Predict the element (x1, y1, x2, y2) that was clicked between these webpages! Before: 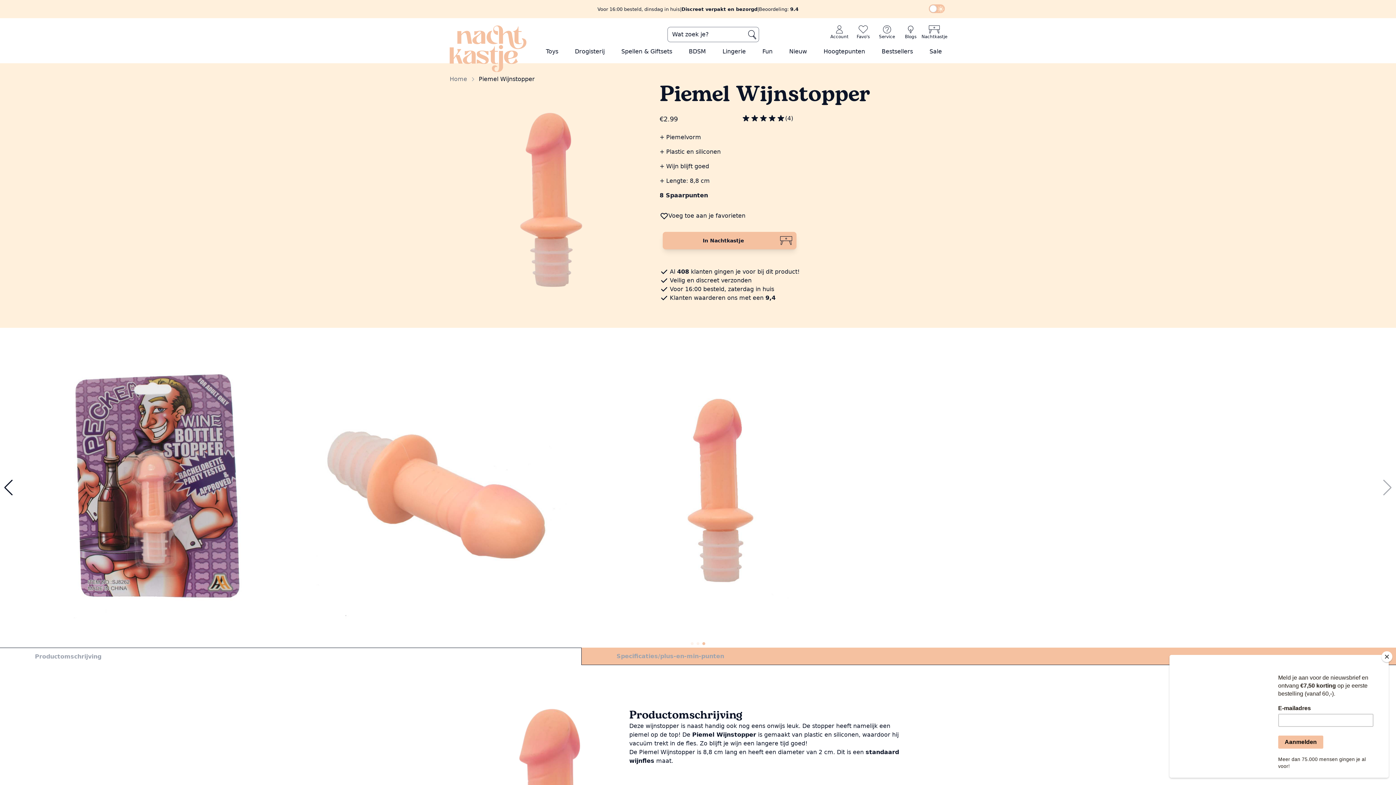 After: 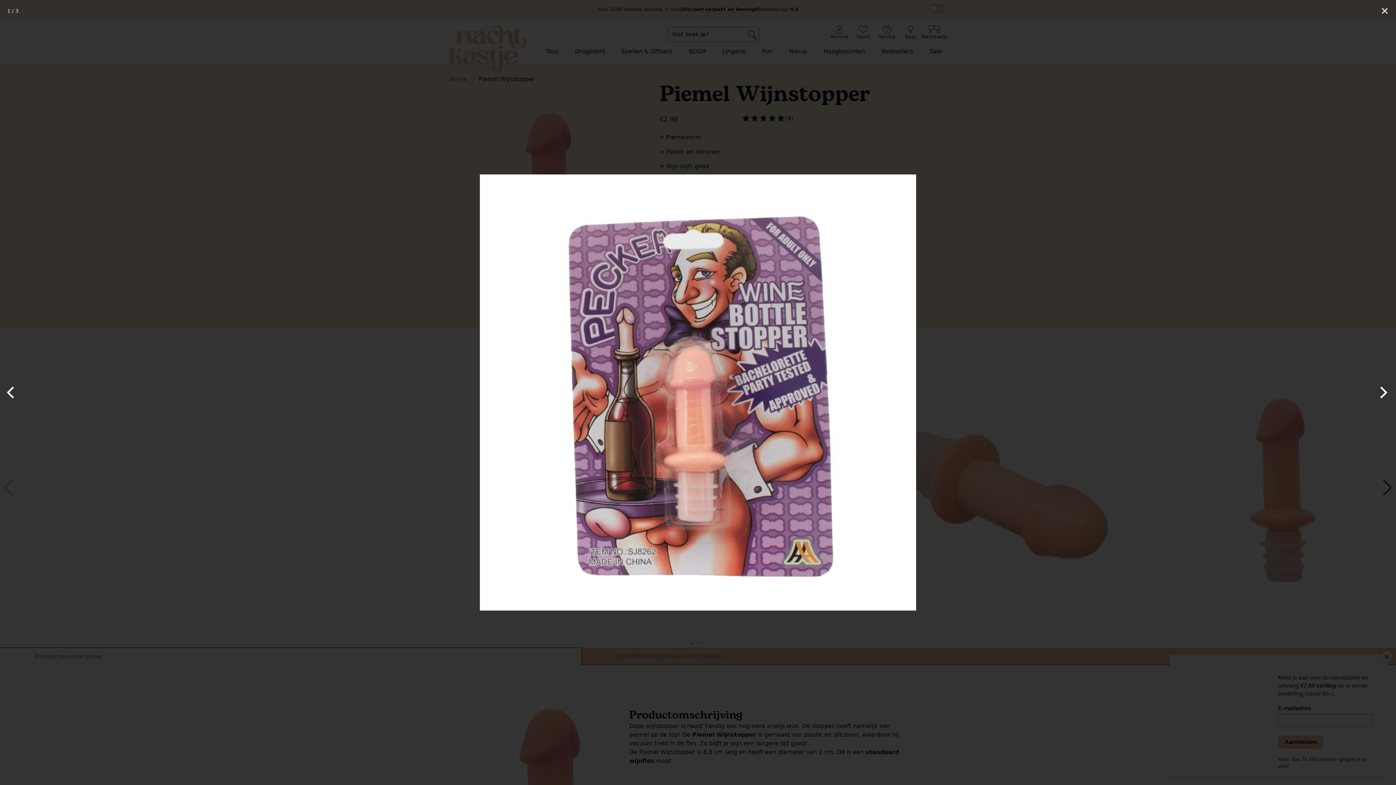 Action: bbox: (20, 348, 290, 618)